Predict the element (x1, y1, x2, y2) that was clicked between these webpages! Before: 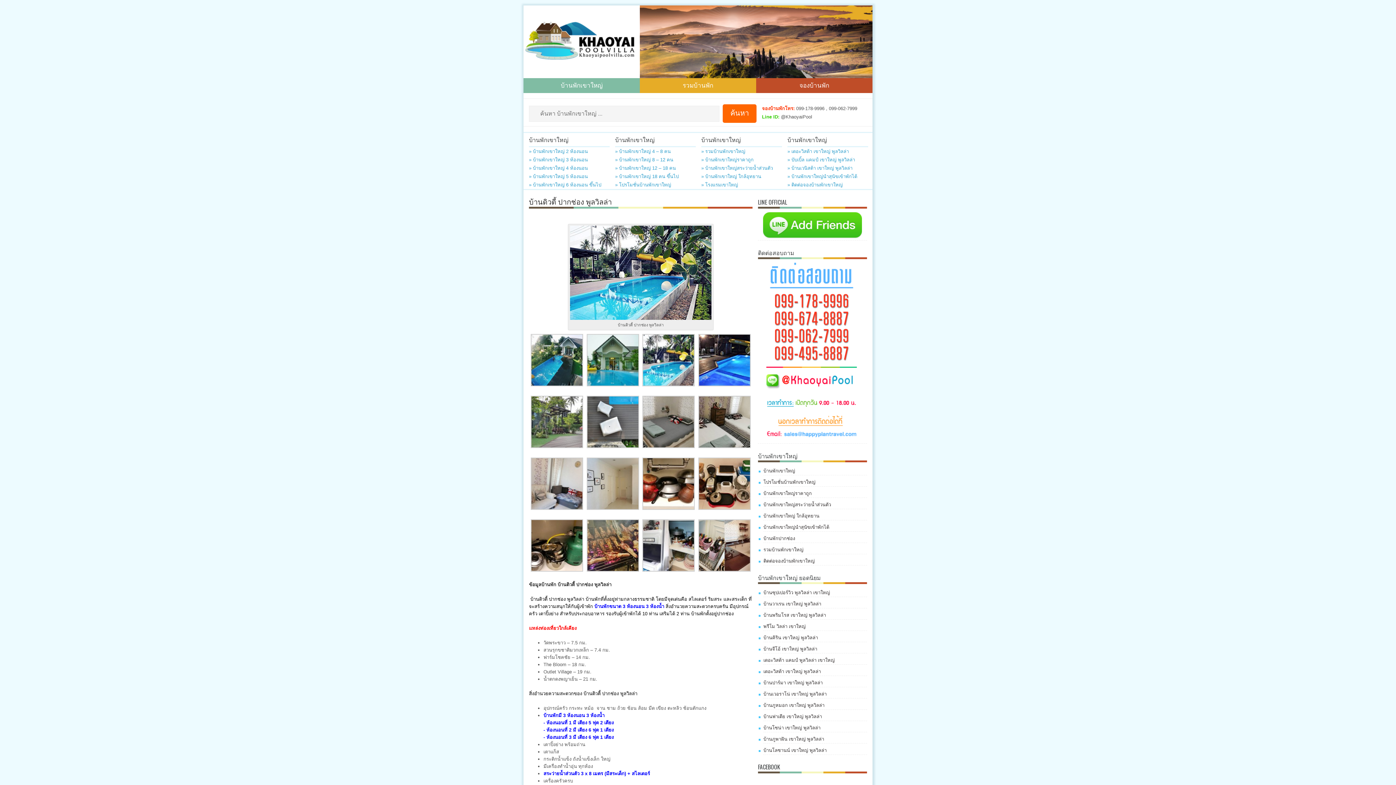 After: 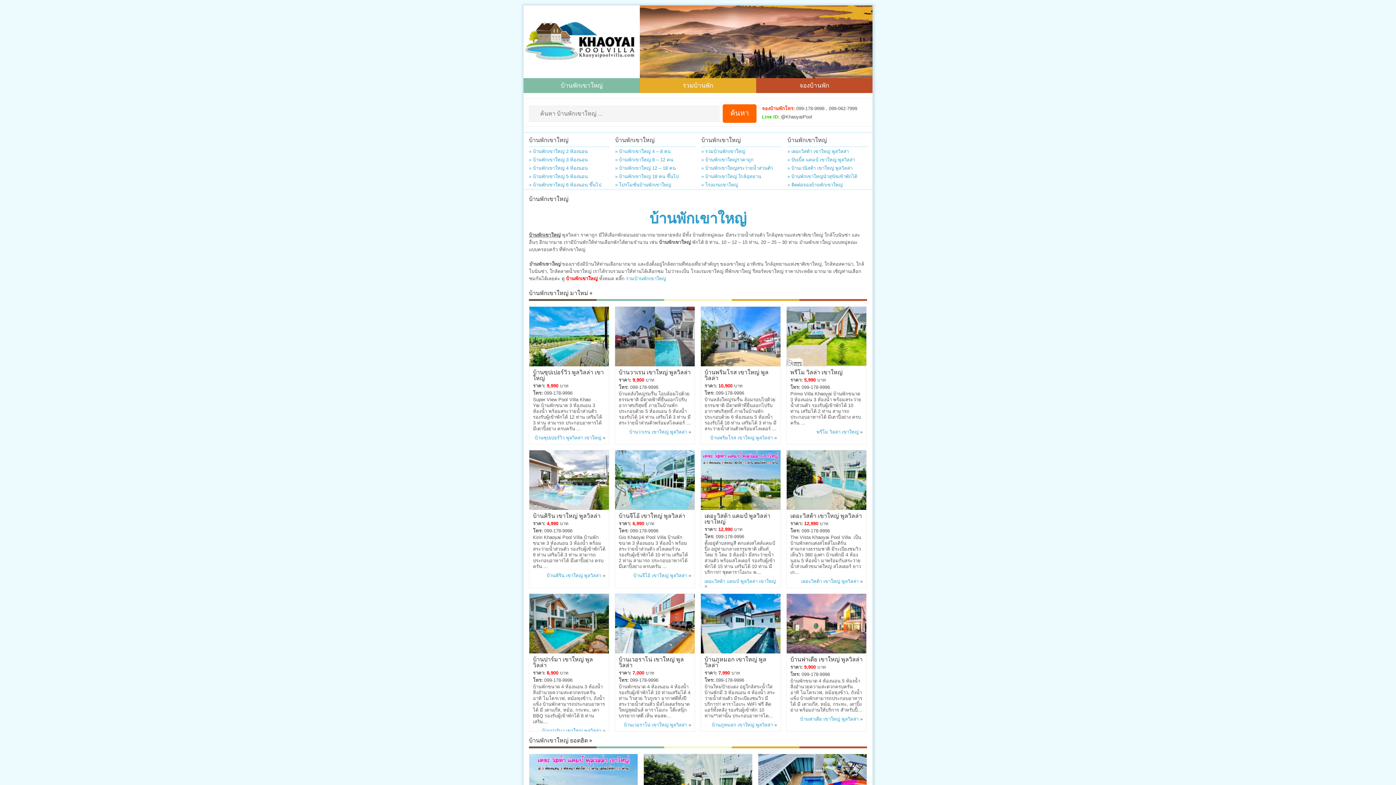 Action: bbox: (763, 466, 867, 475) label: บ้านพักเขาใหญ่